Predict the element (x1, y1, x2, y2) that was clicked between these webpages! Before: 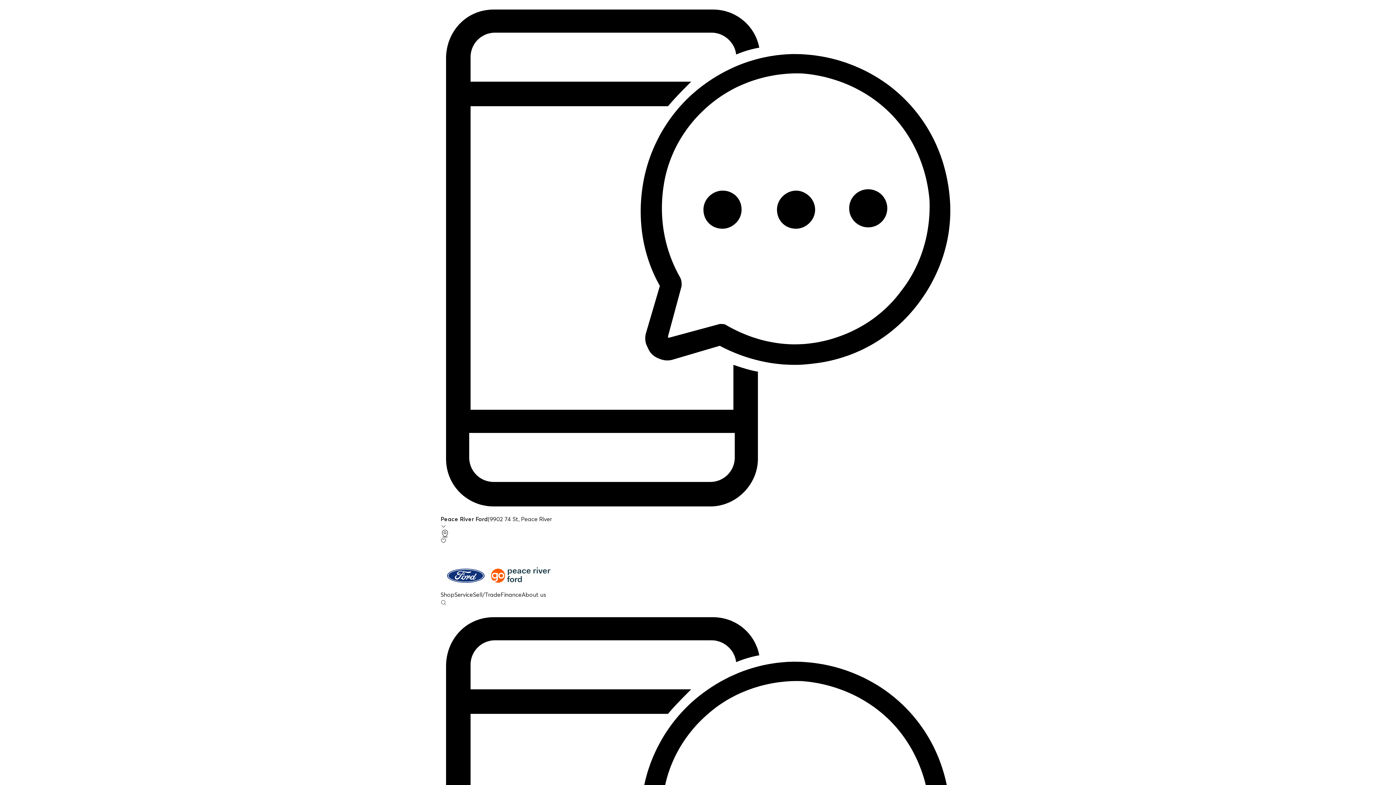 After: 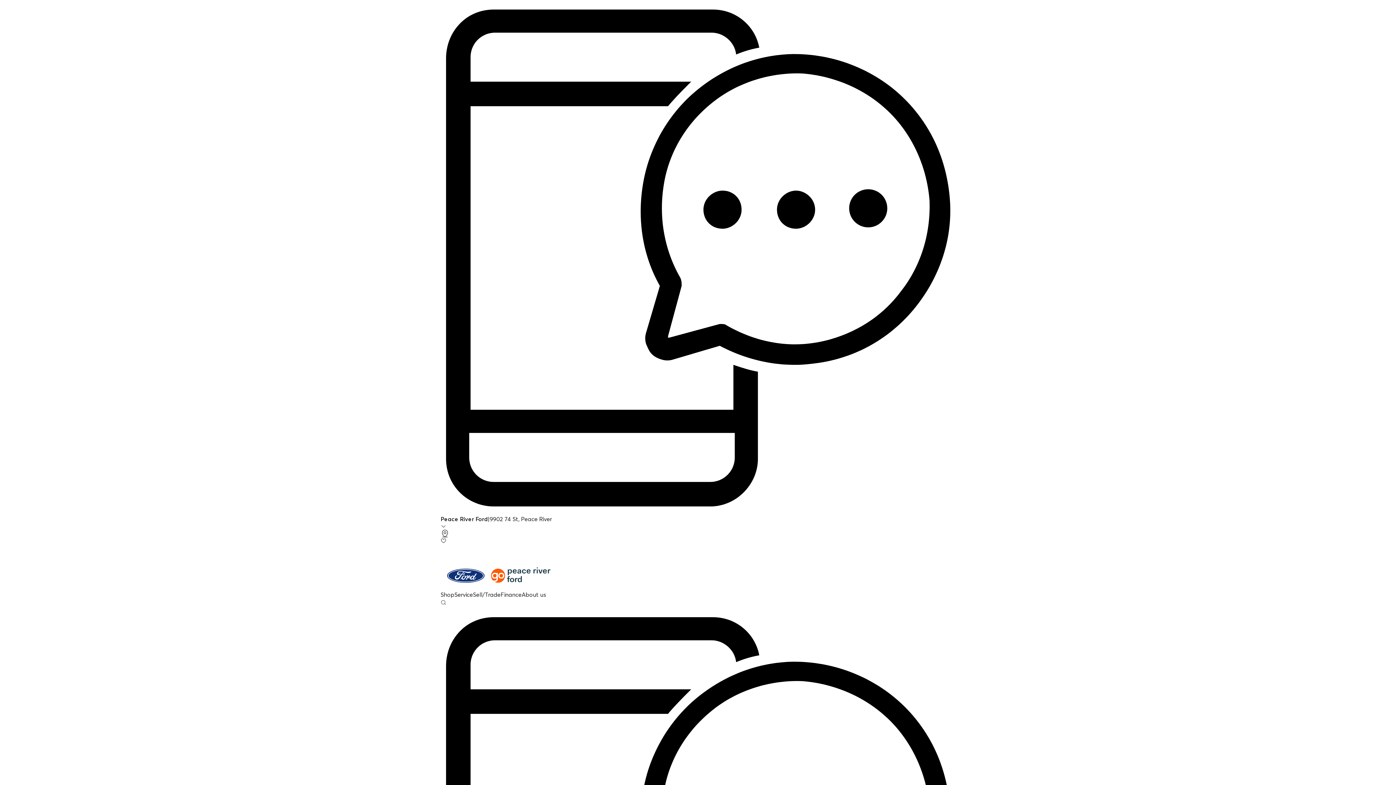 Action: label: Shop bbox: (440, 591, 454, 598)